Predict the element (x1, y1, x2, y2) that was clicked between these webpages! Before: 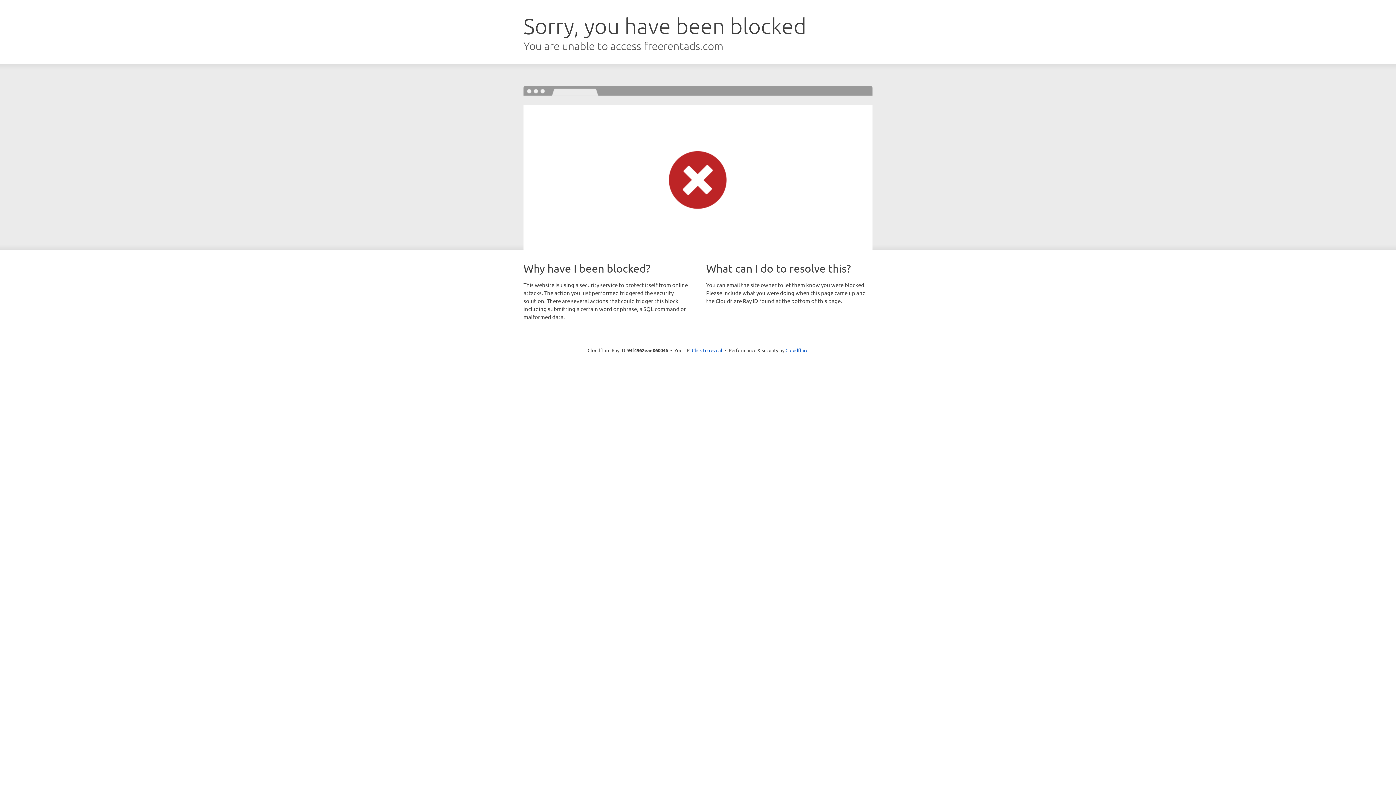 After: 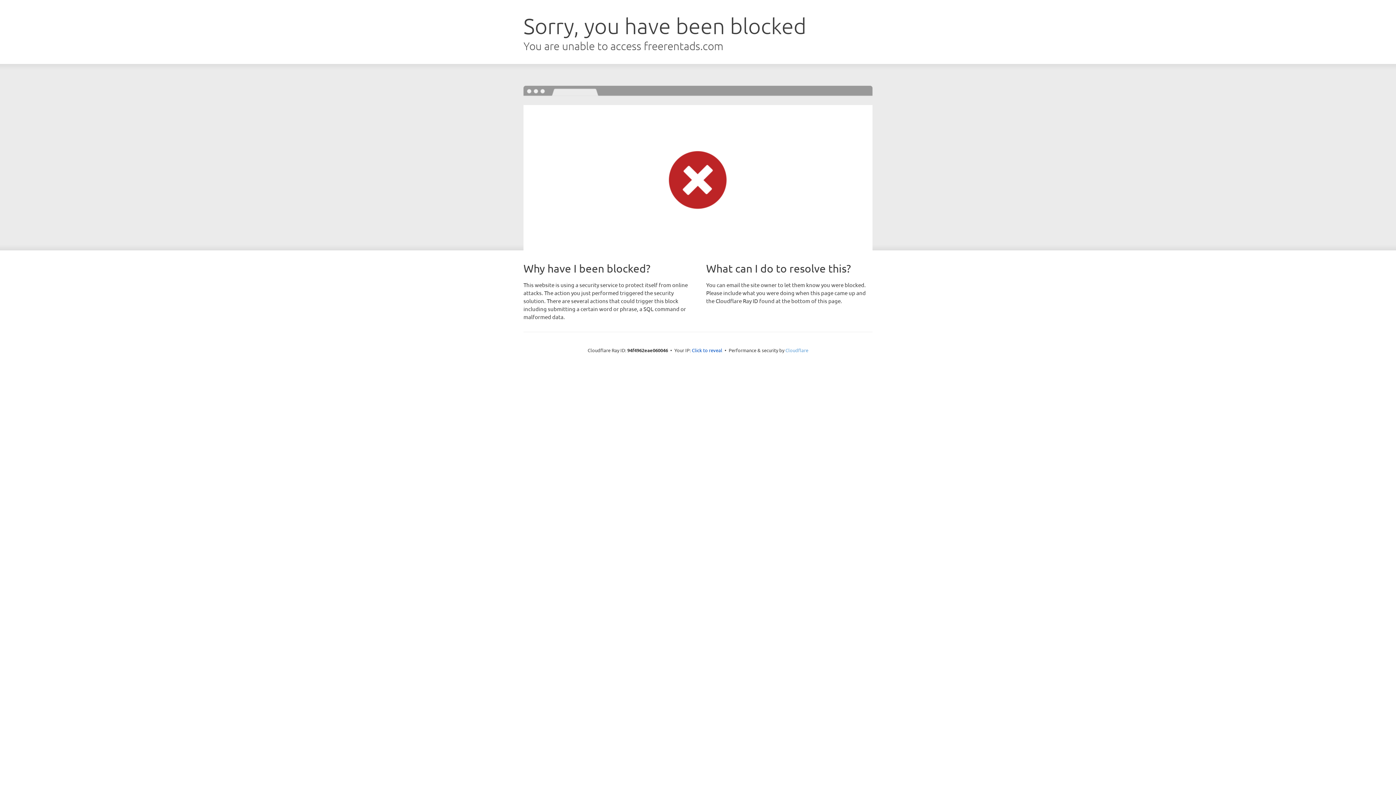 Action: label: Cloudflare bbox: (785, 347, 808, 353)